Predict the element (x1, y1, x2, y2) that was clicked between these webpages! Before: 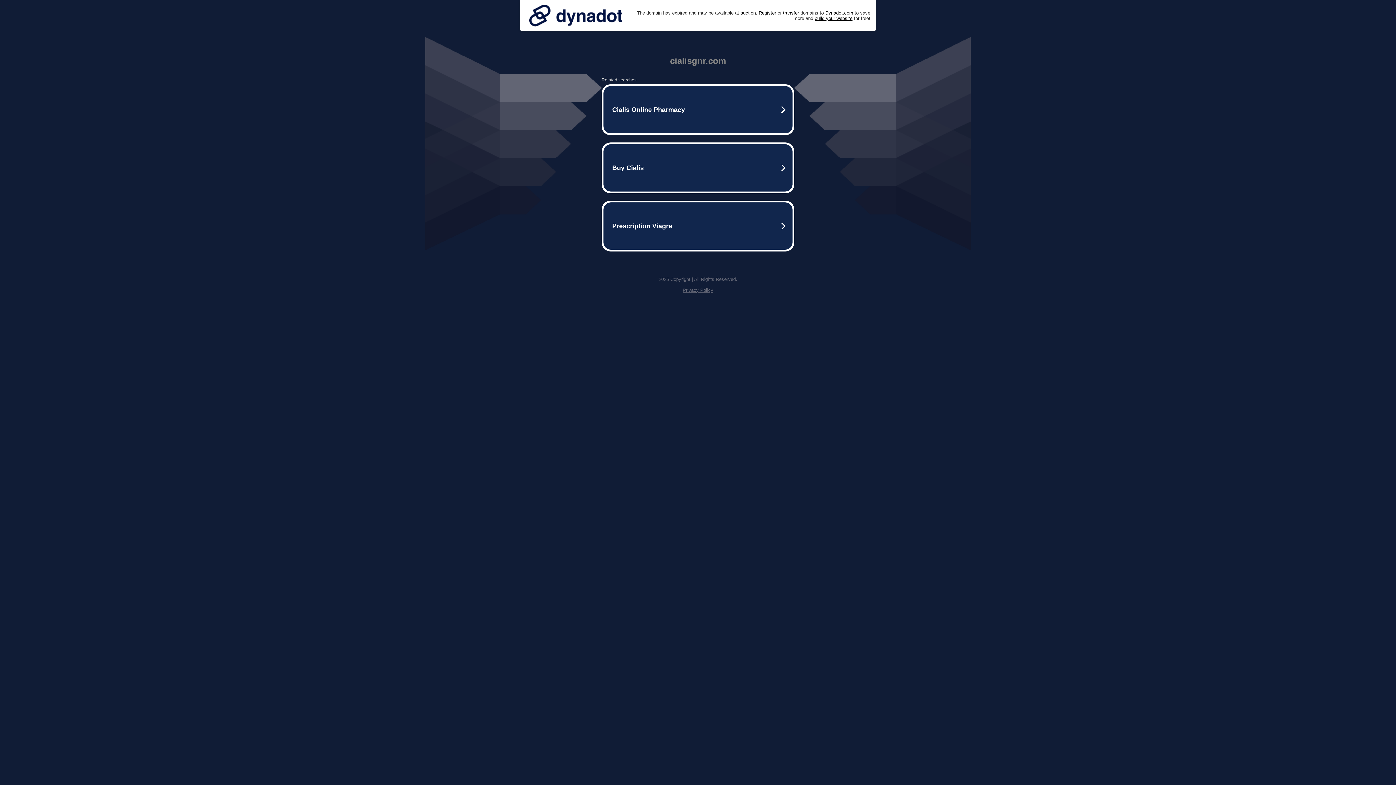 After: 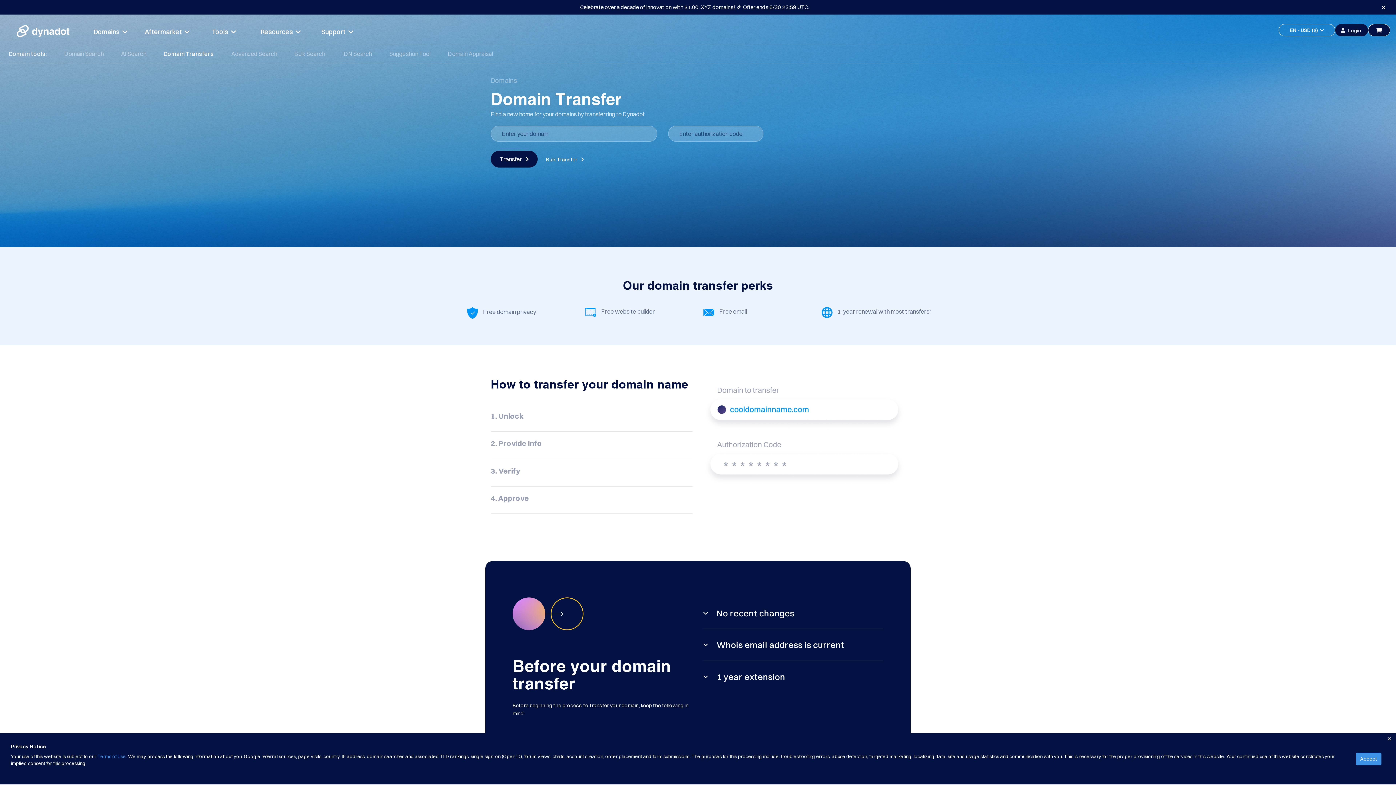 Action: label: transfer bbox: (783, 10, 799, 15)